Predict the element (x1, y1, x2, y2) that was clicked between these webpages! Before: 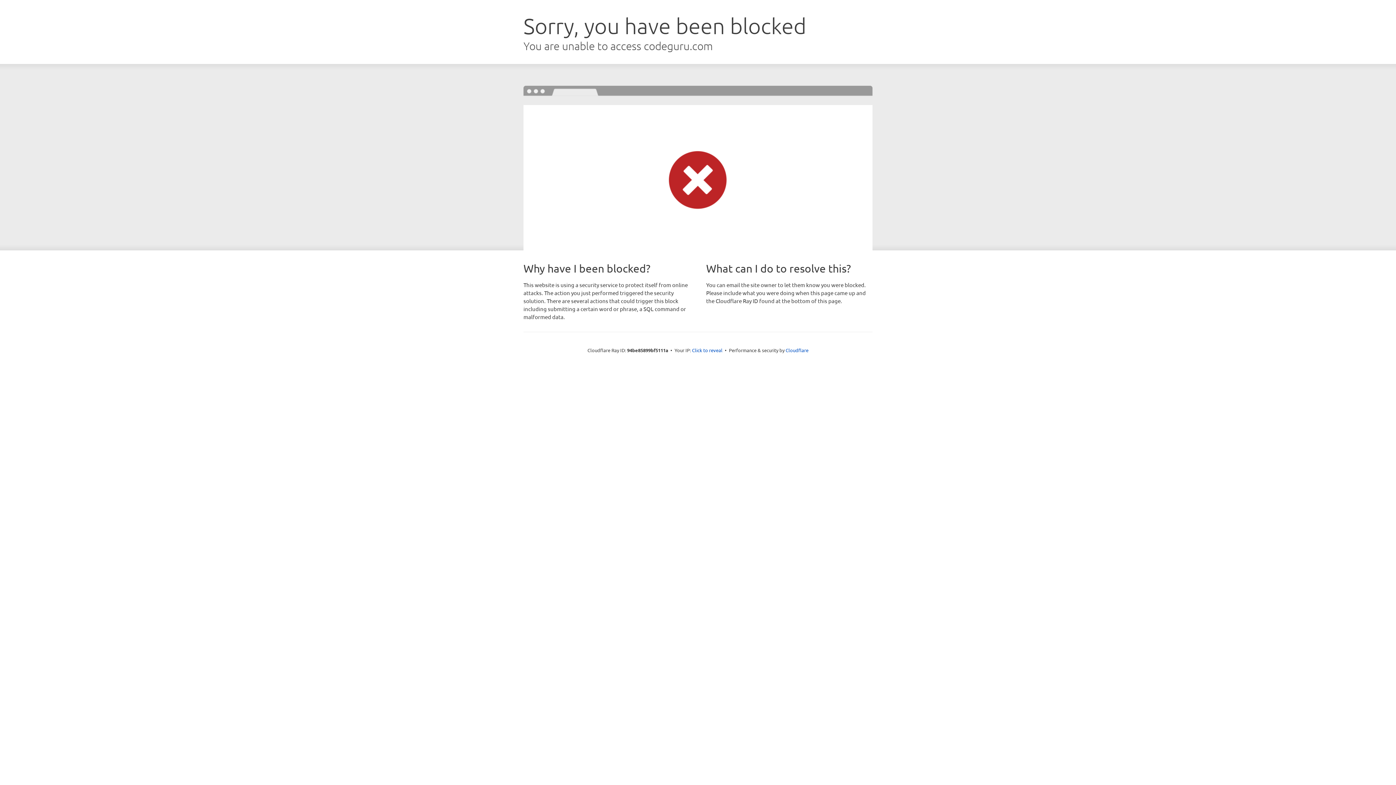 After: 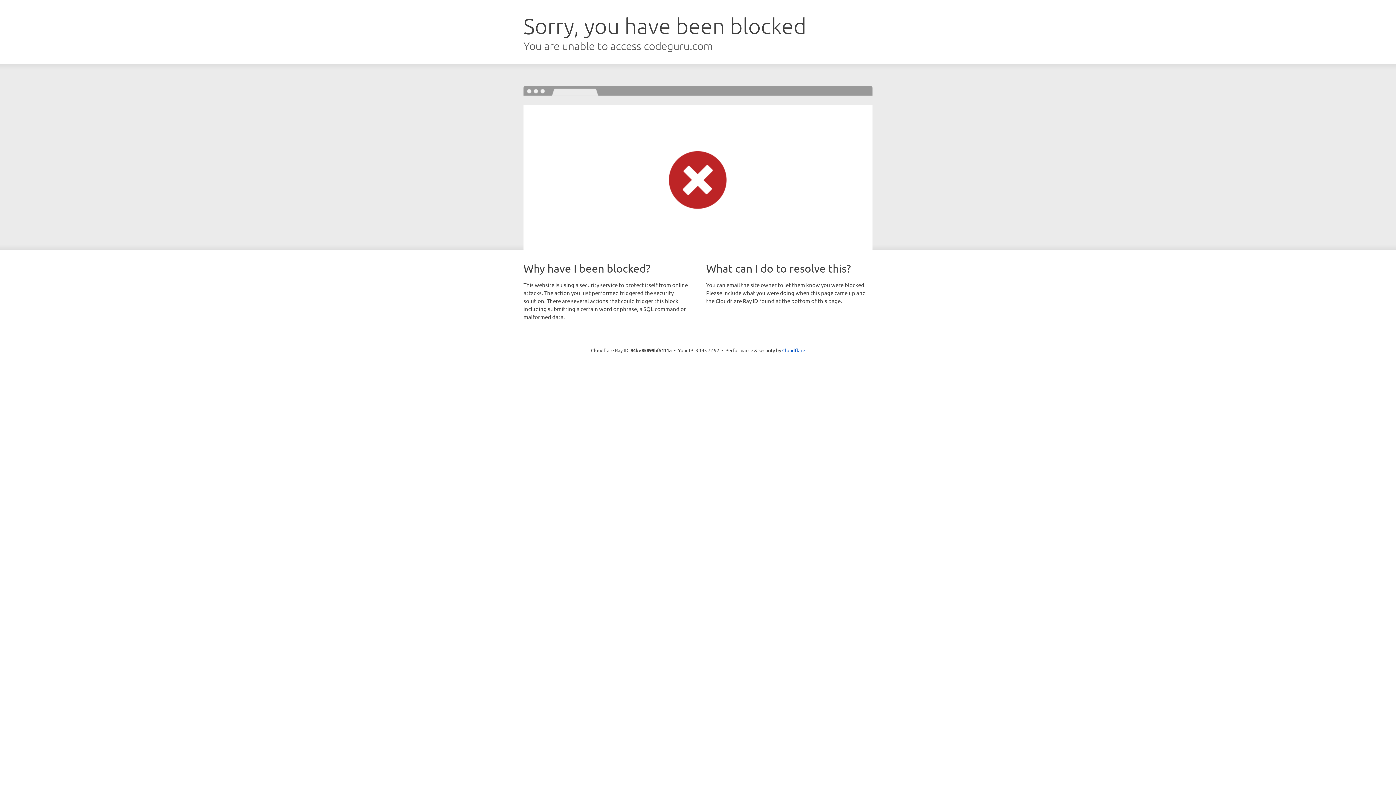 Action: label: Click to reveal bbox: (692, 346, 722, 353)